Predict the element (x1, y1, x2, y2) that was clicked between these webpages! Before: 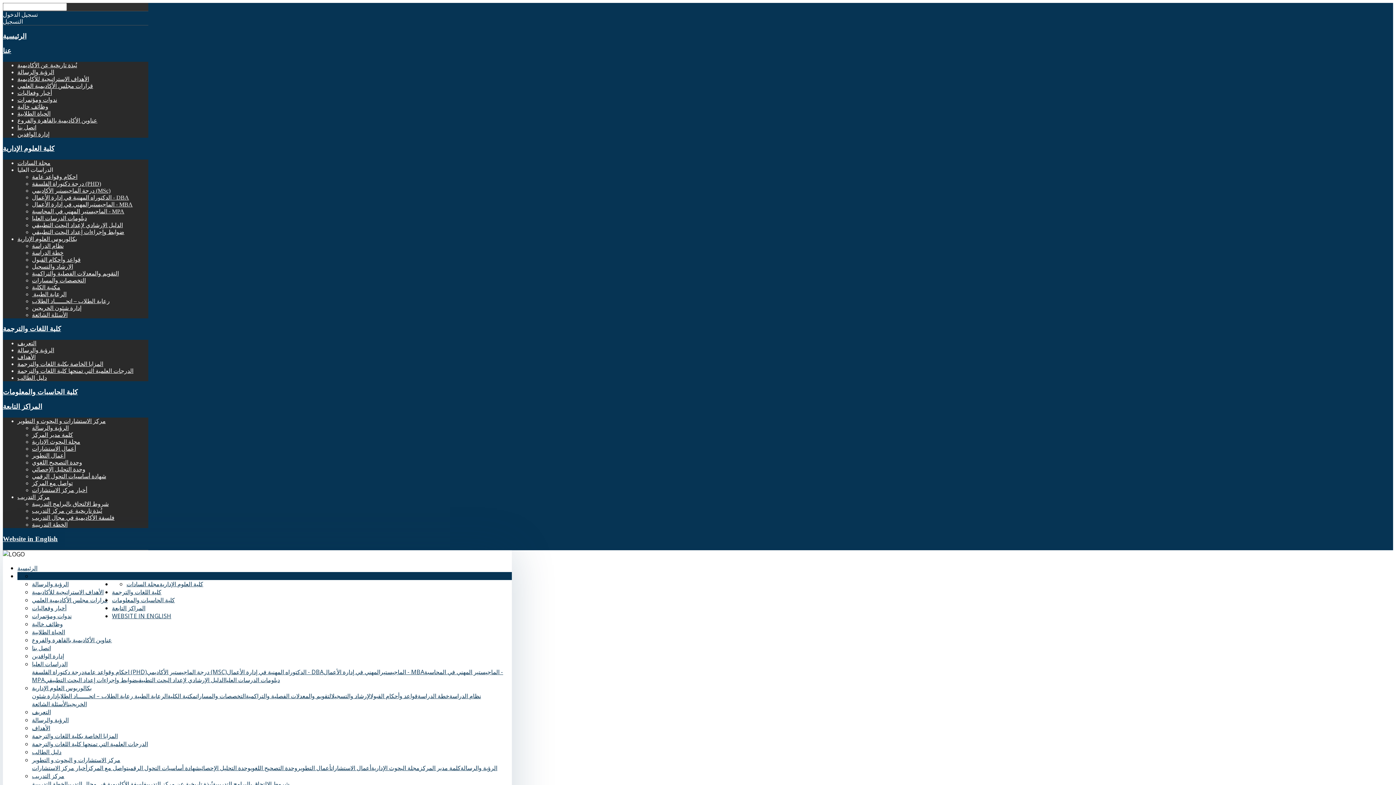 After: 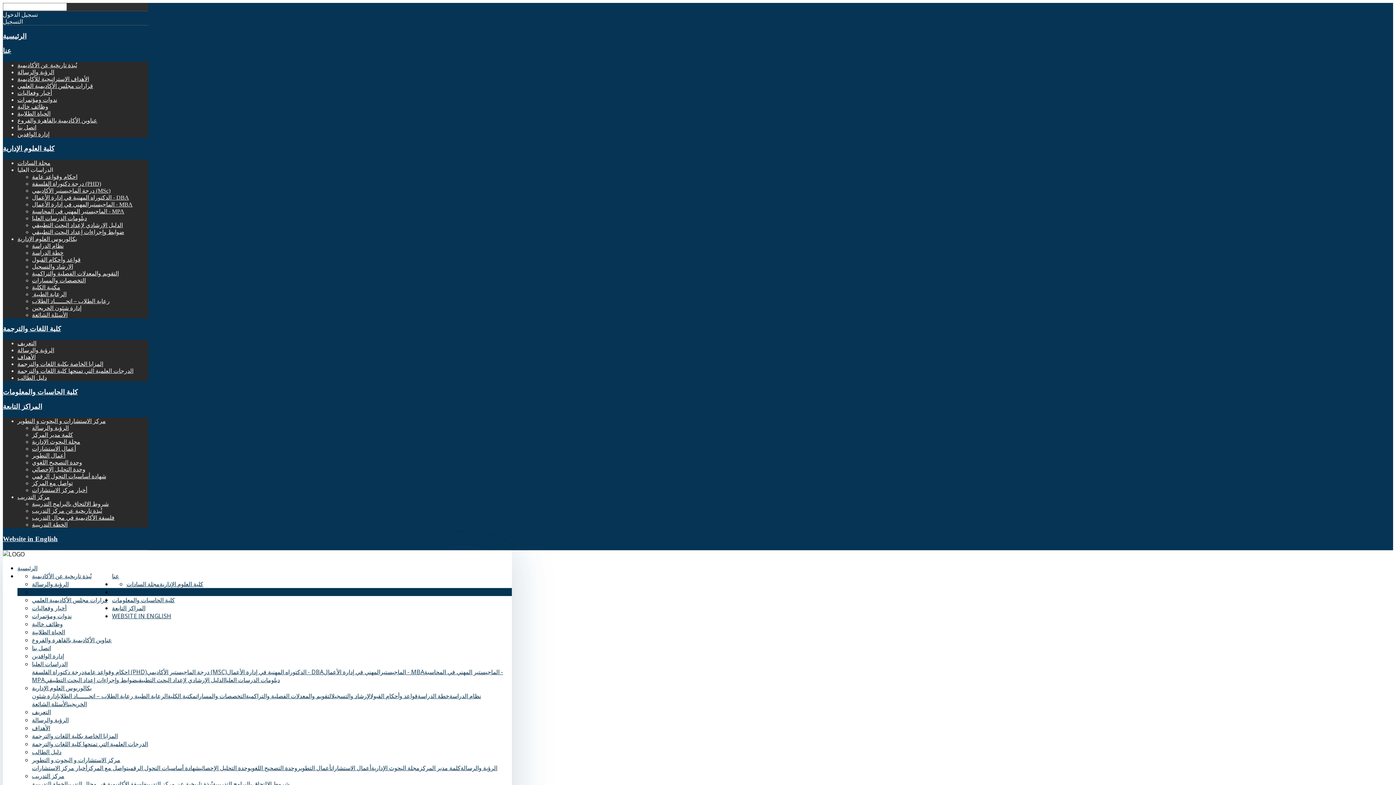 Action: bbox: (17, 340, 36, 346) label: التعريف